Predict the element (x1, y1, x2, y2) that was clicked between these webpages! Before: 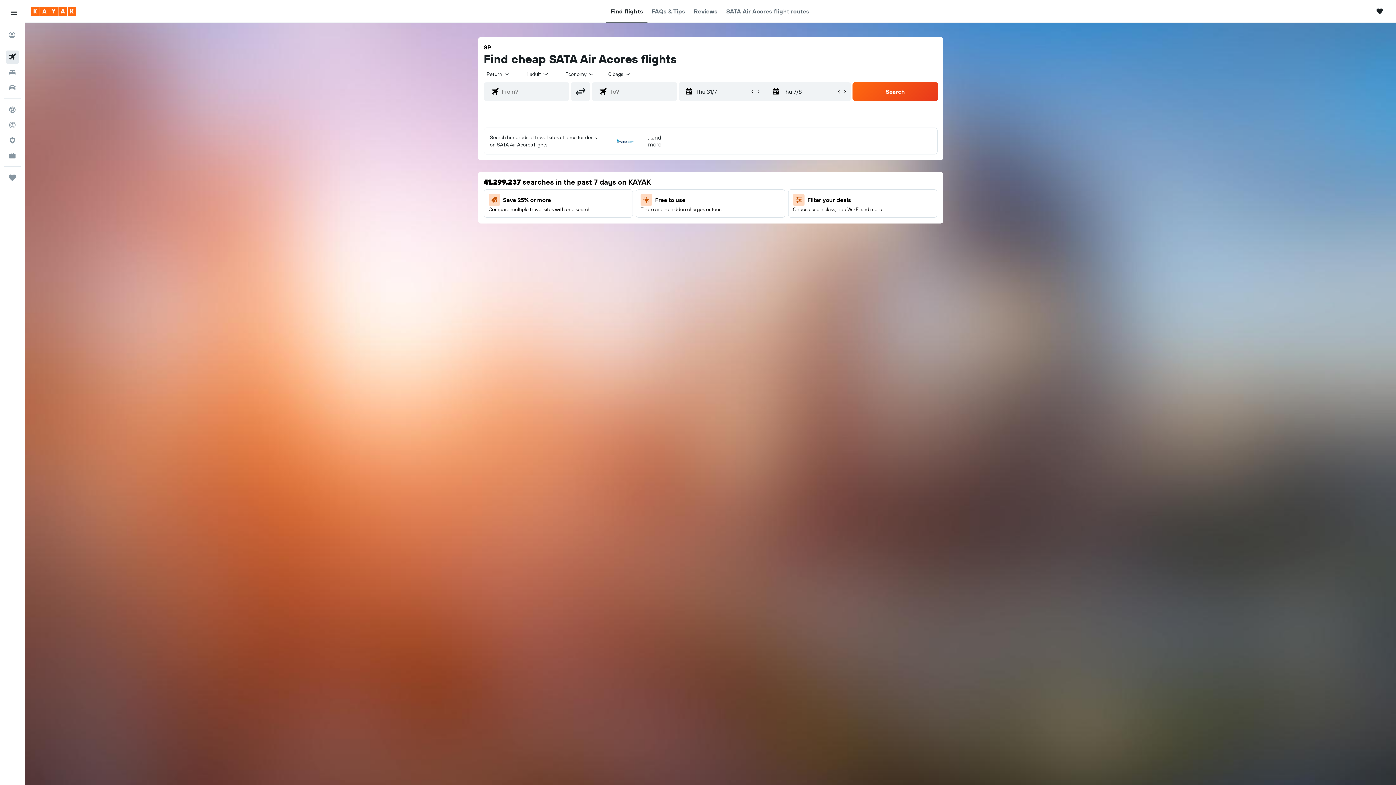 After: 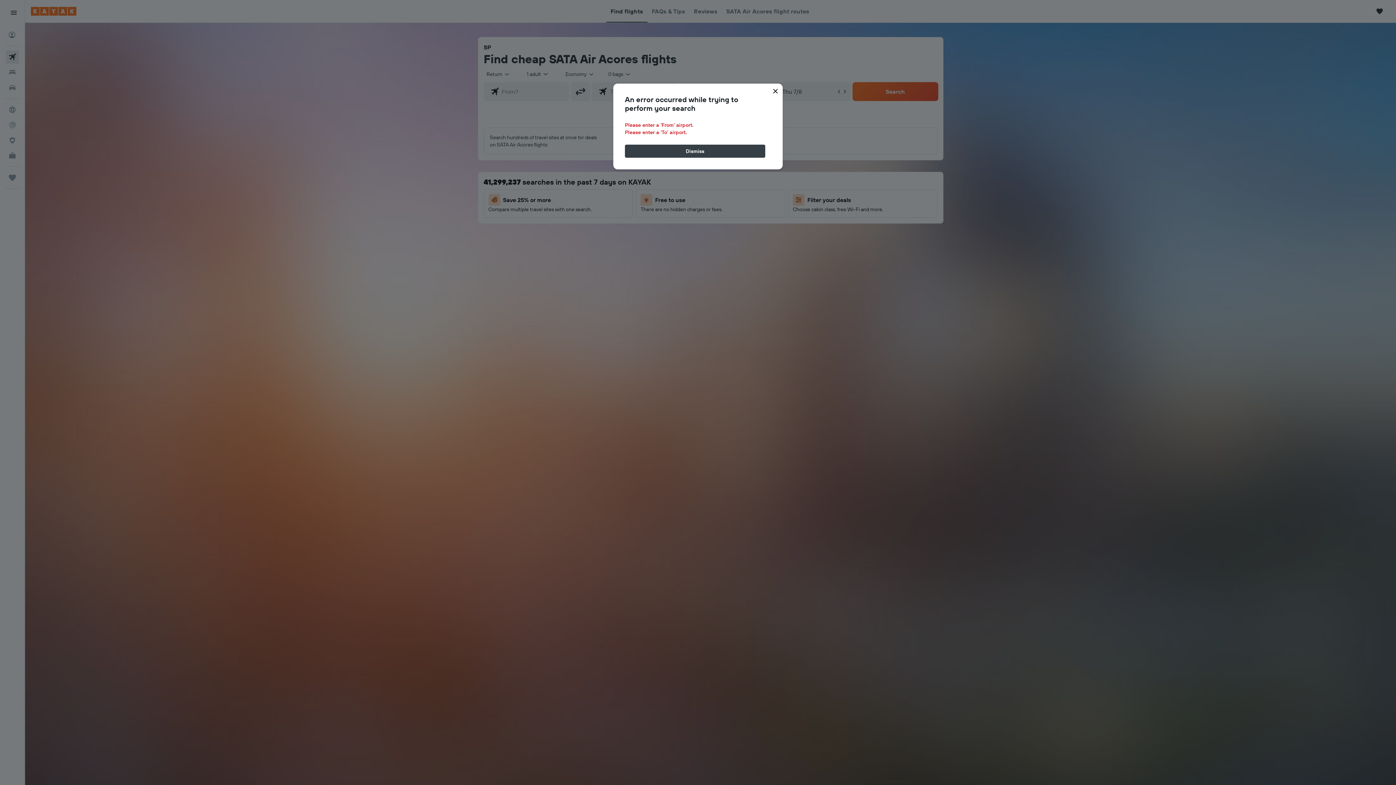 Action: bbox: (852, 82, 938, 101) label: Search